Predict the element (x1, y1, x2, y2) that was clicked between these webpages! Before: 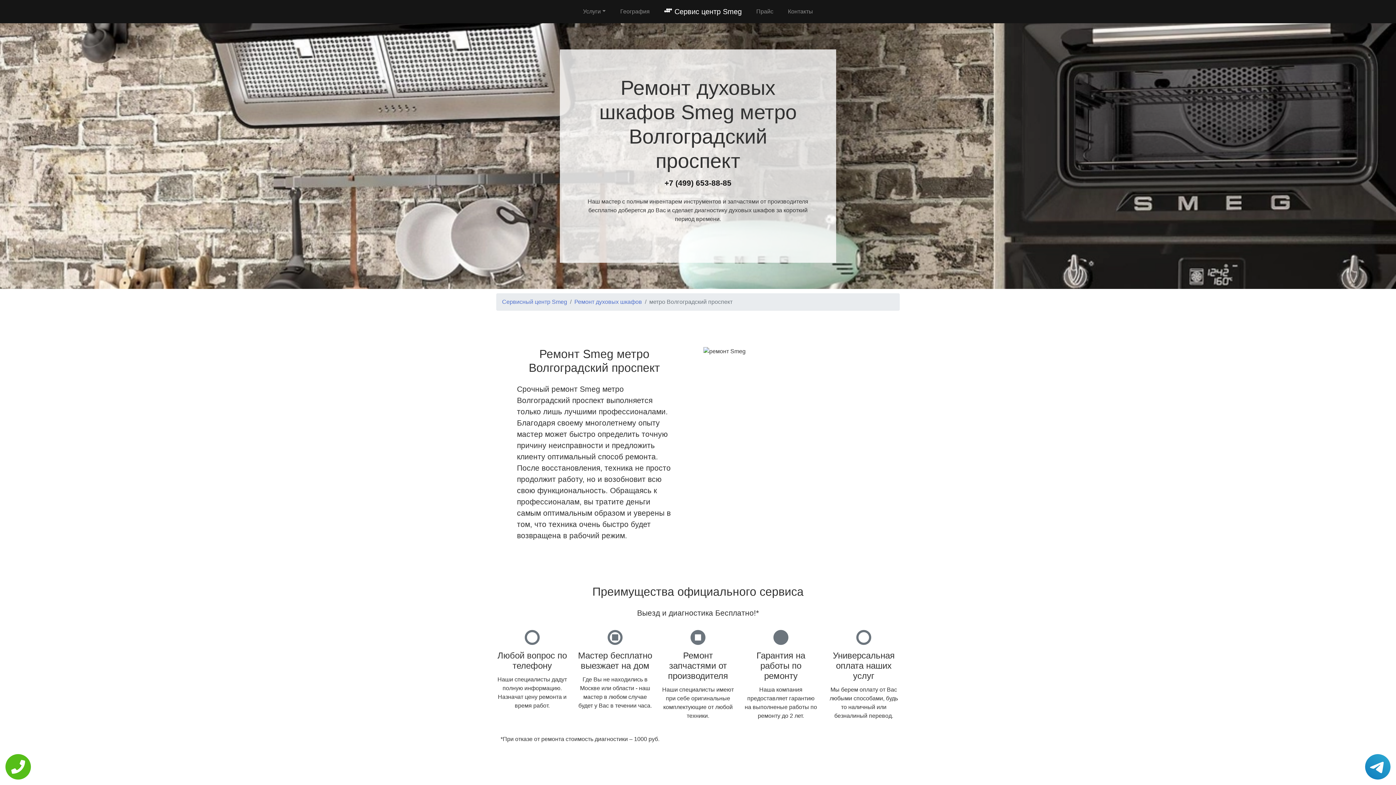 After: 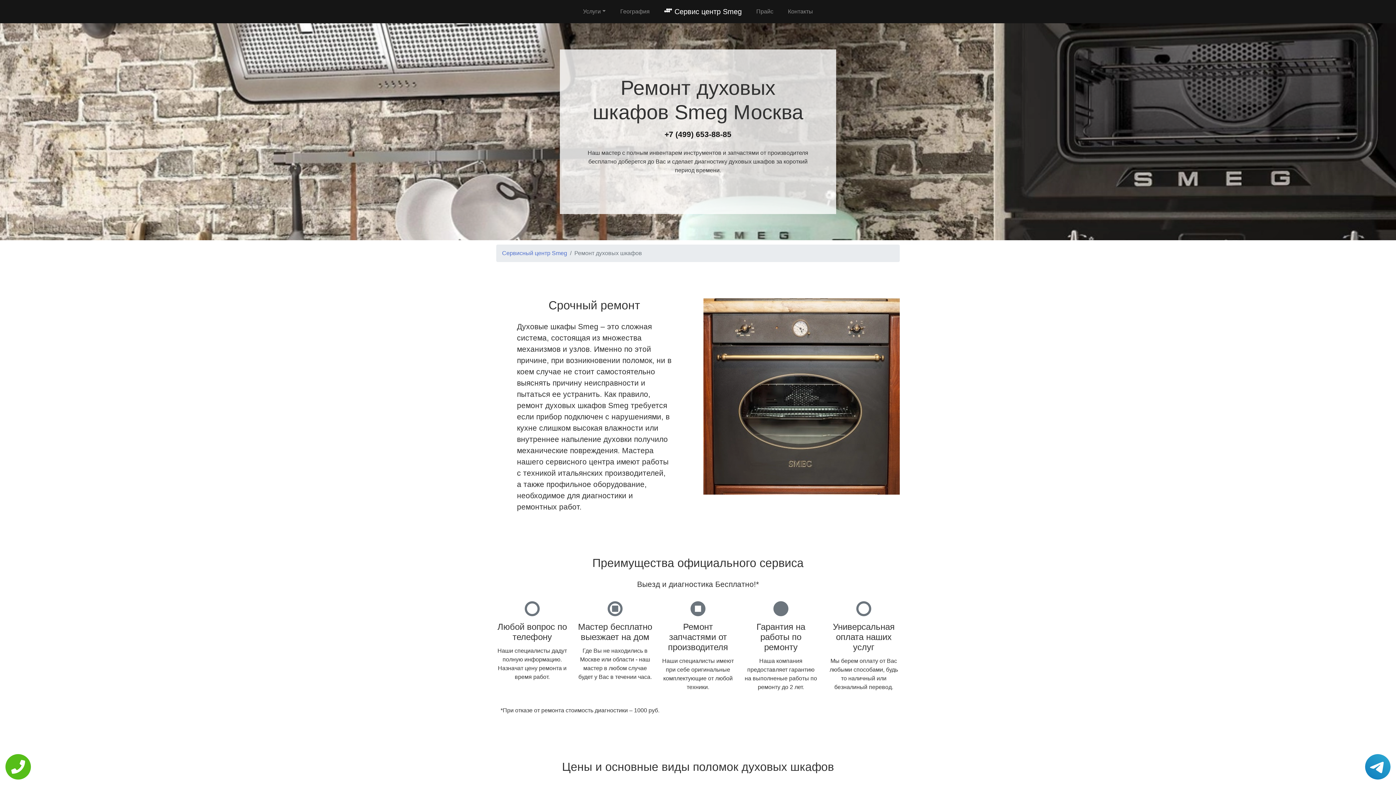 Action: label: Ремонт духовых шкафов bbox: (574, 298, 642, 305)